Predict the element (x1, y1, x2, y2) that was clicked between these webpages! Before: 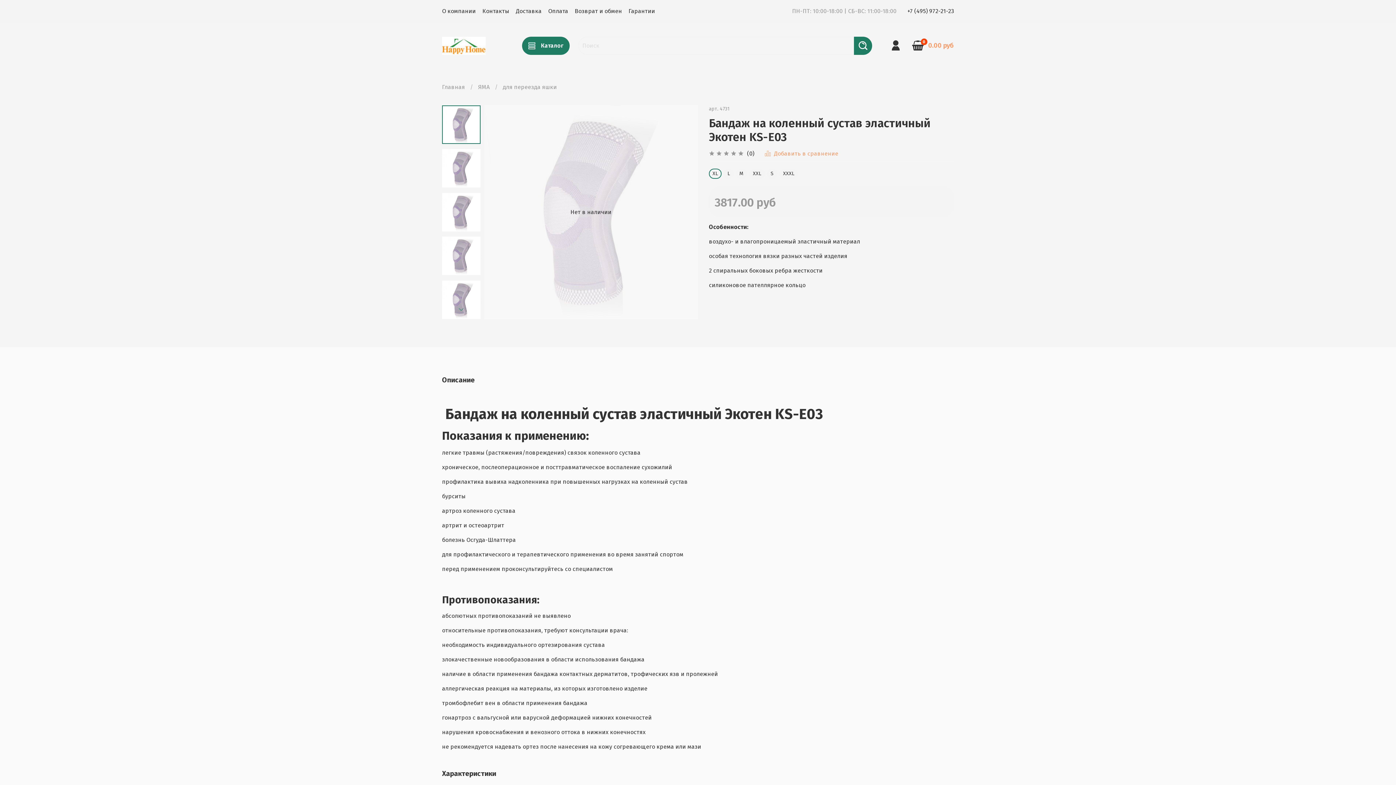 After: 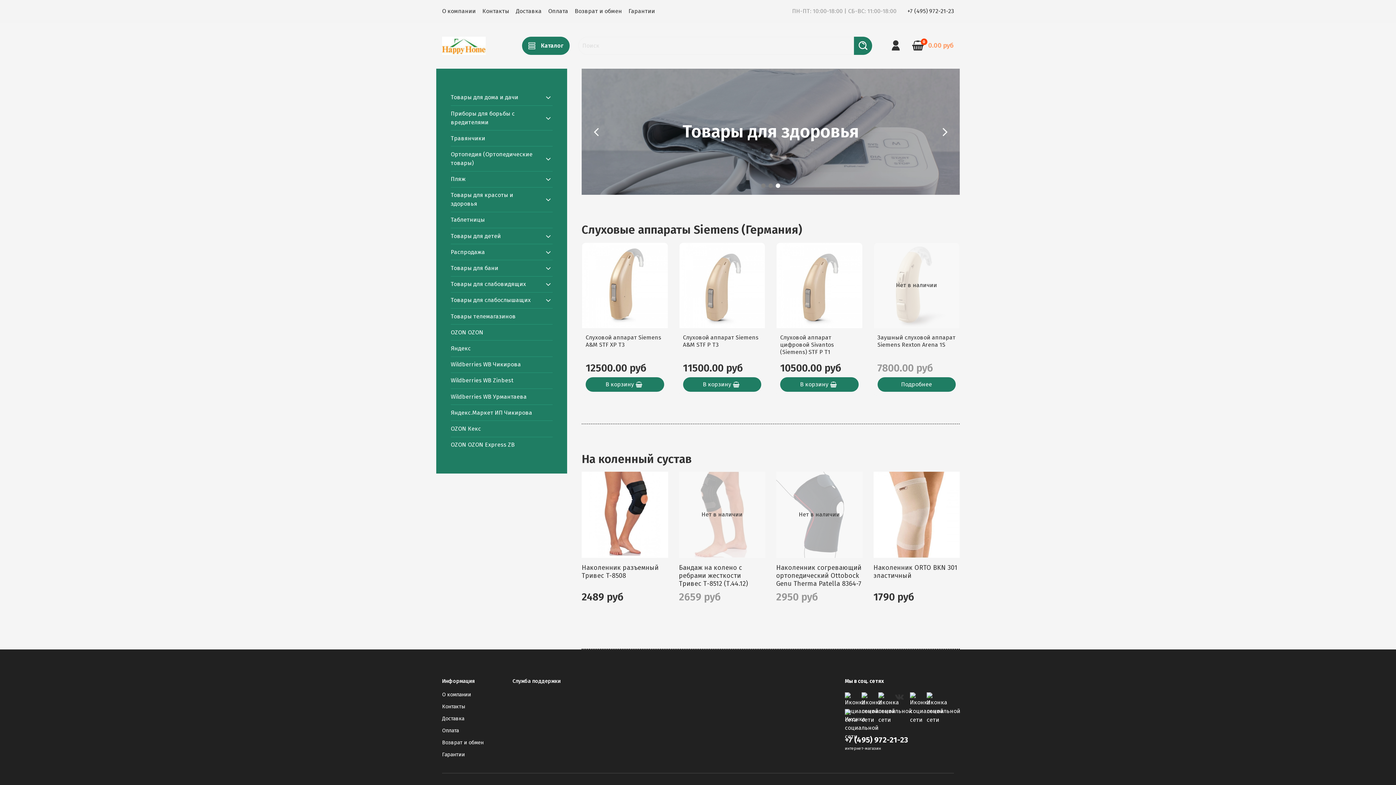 Action: bbox: (442, 36, 504, 54)